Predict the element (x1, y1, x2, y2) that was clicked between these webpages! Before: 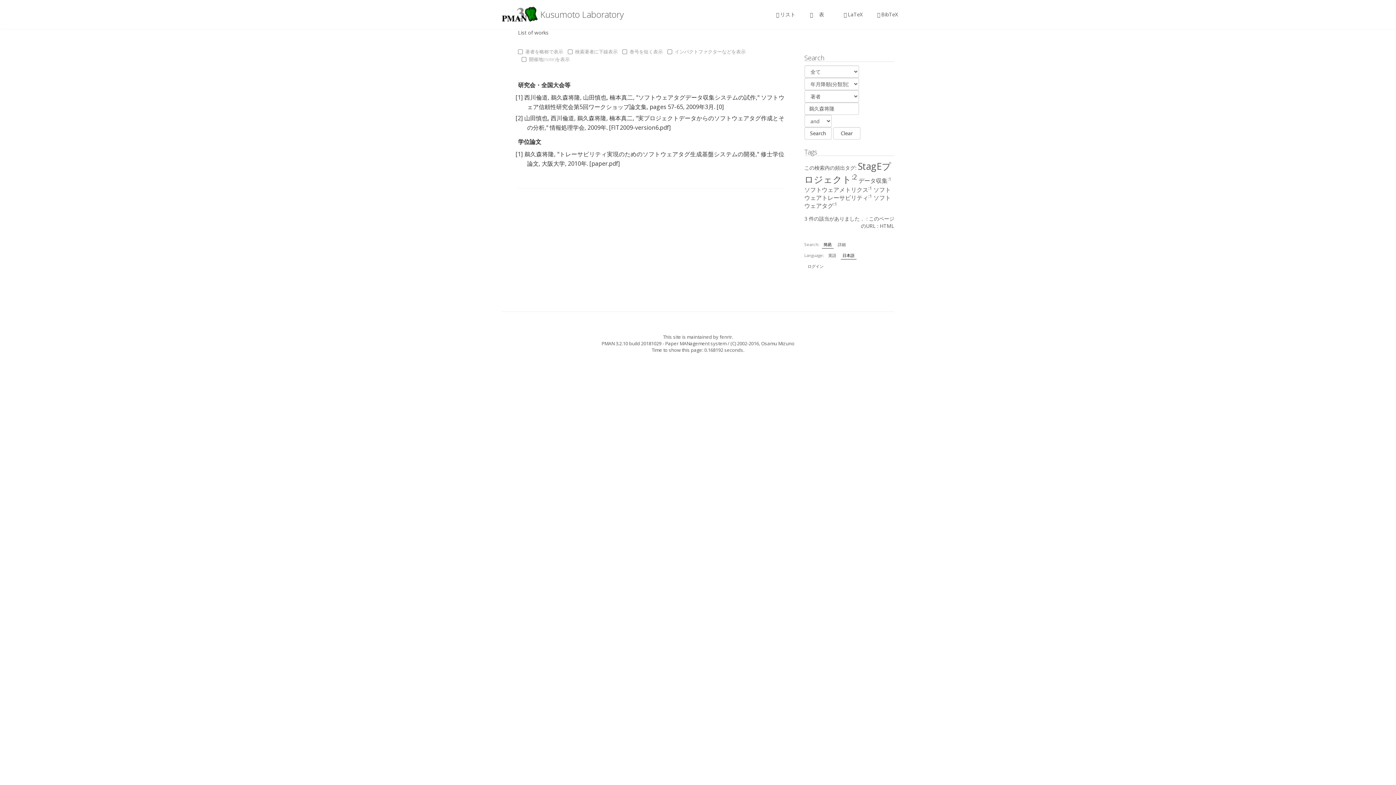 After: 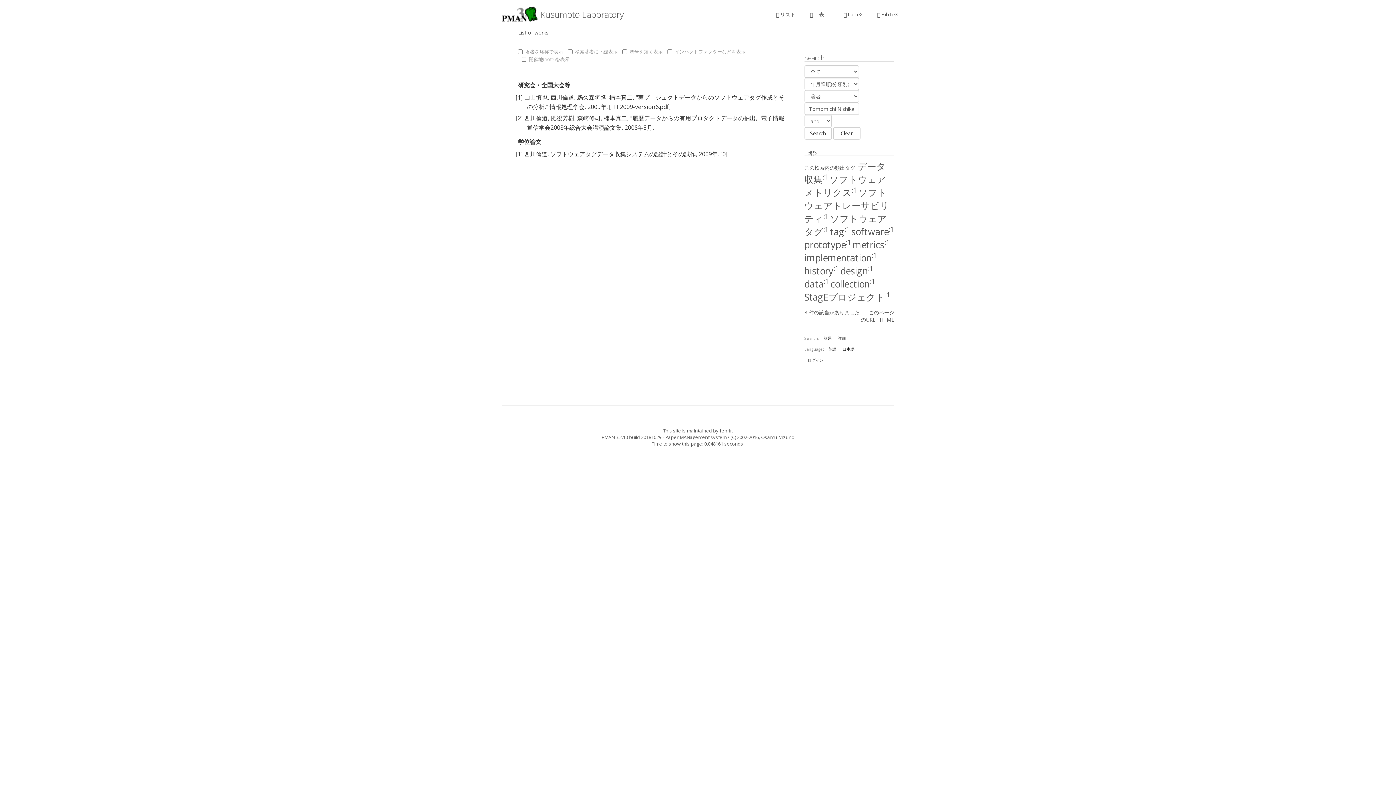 Action: bbox: (550, 114, 574, 122) label: 西川倫道